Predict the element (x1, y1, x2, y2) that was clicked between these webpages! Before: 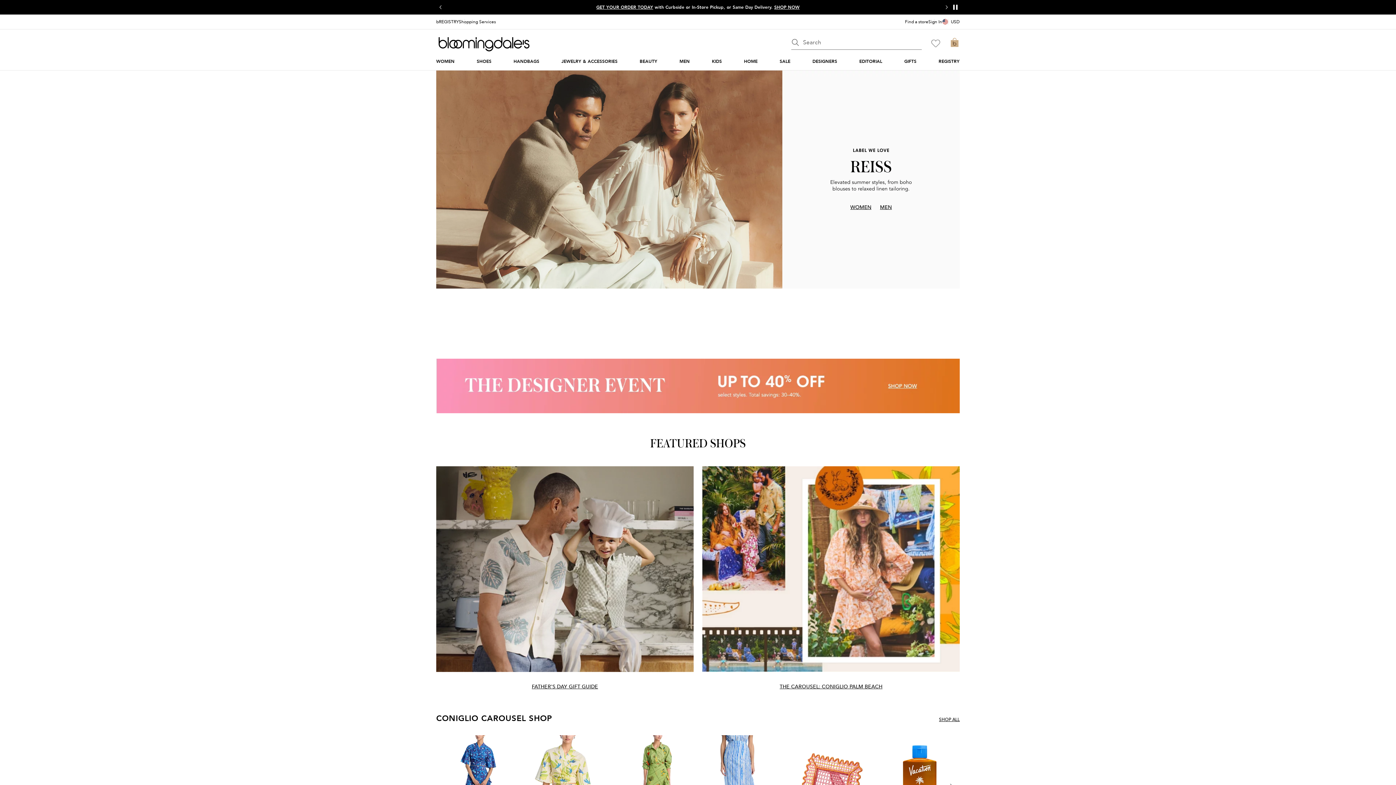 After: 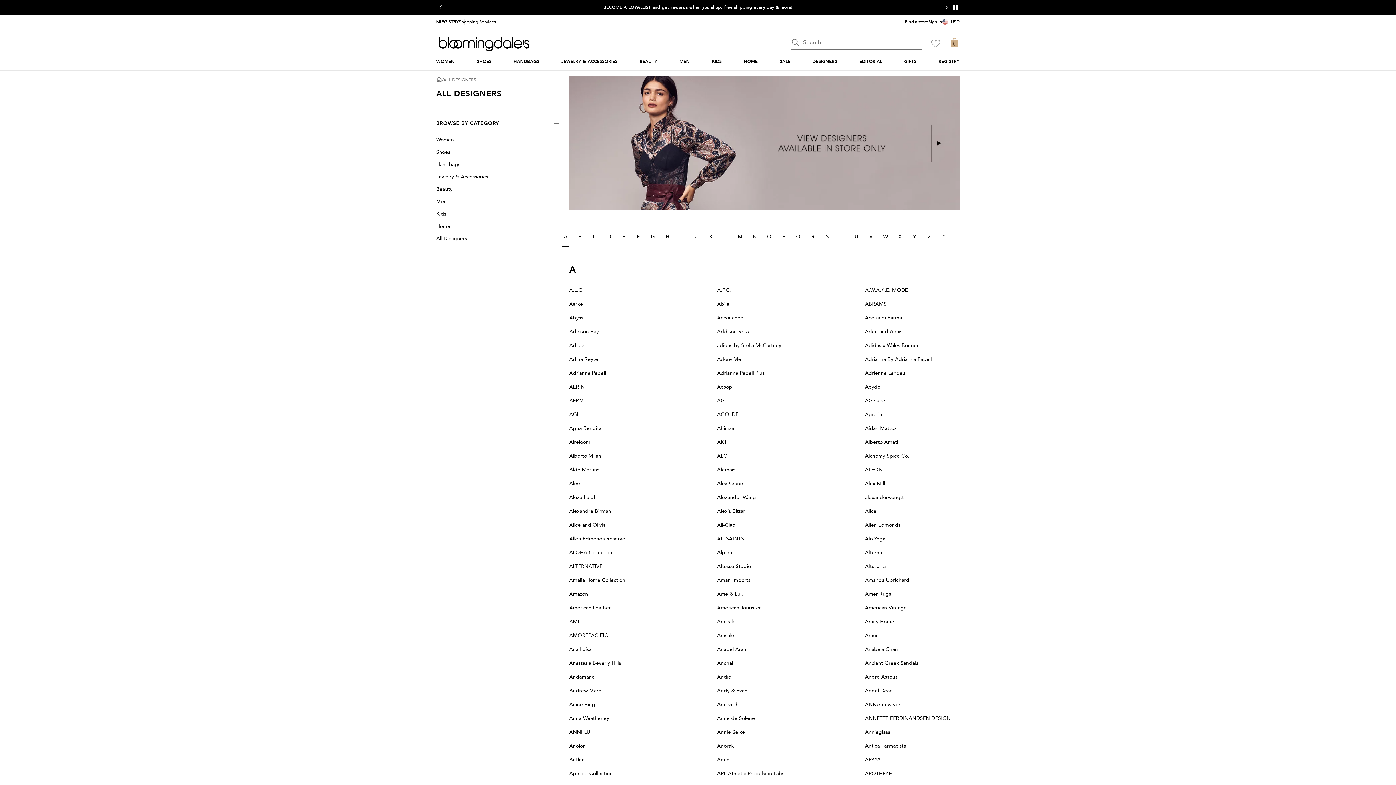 Action: bbox: (812, 58, 837, 64) label: DESIGNERS